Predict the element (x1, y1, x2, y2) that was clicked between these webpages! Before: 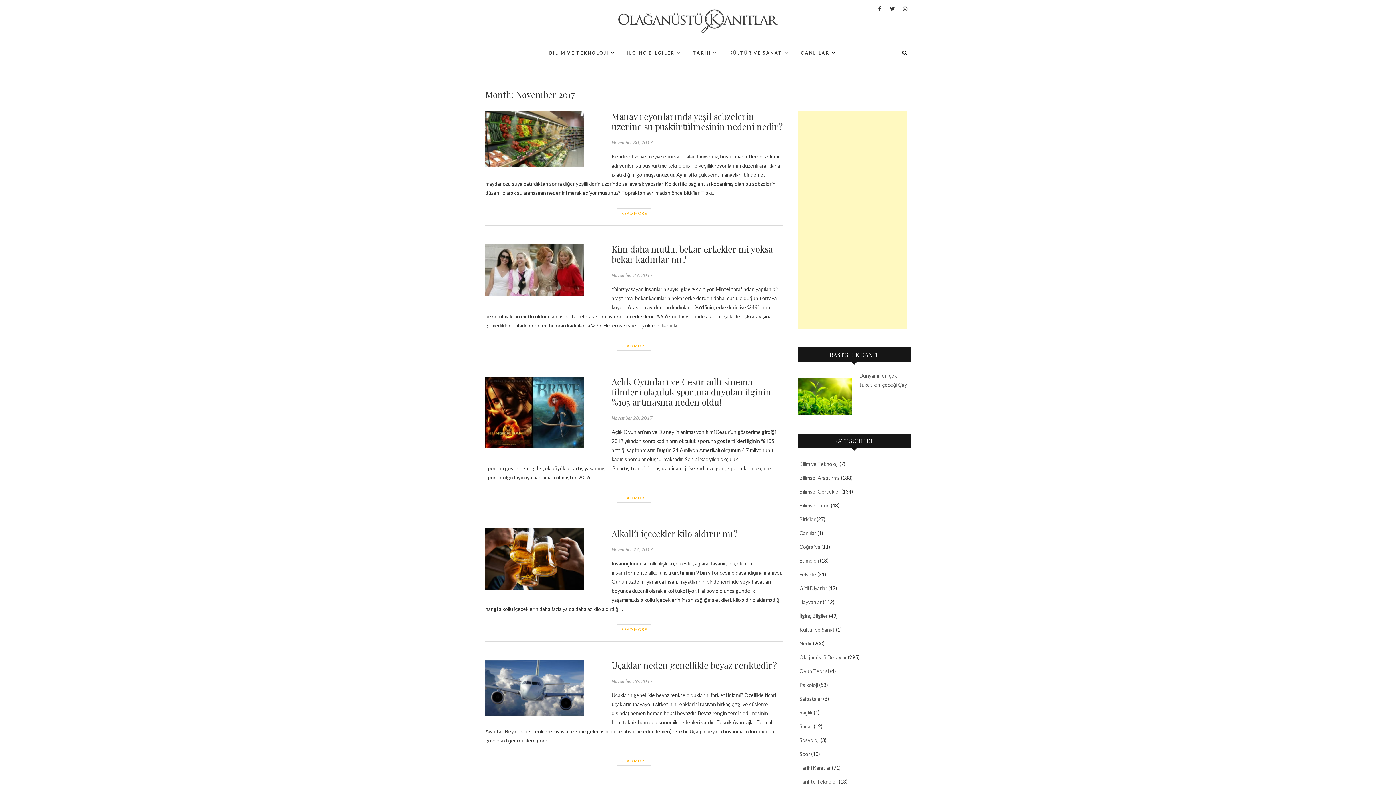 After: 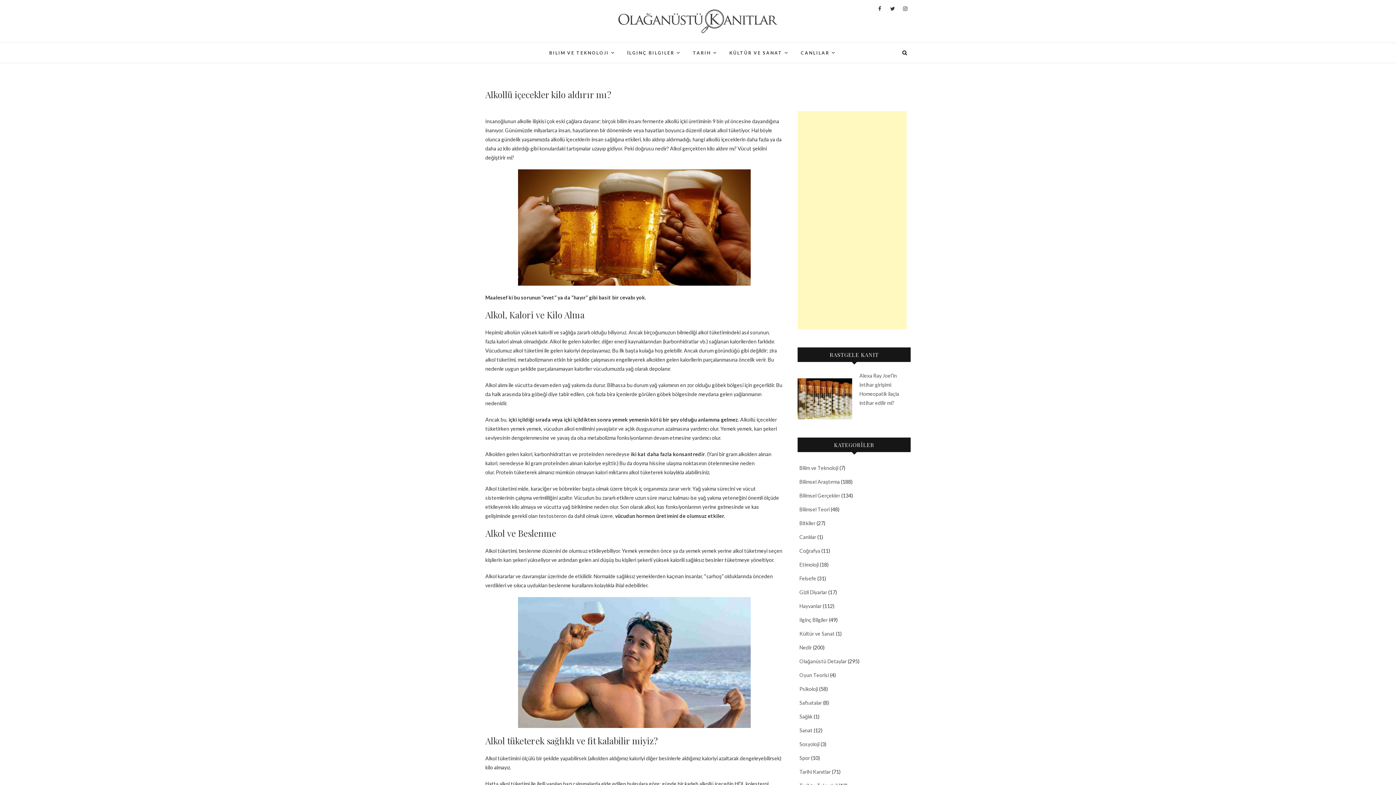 Action: bbox: (485, 528, 604, 590)